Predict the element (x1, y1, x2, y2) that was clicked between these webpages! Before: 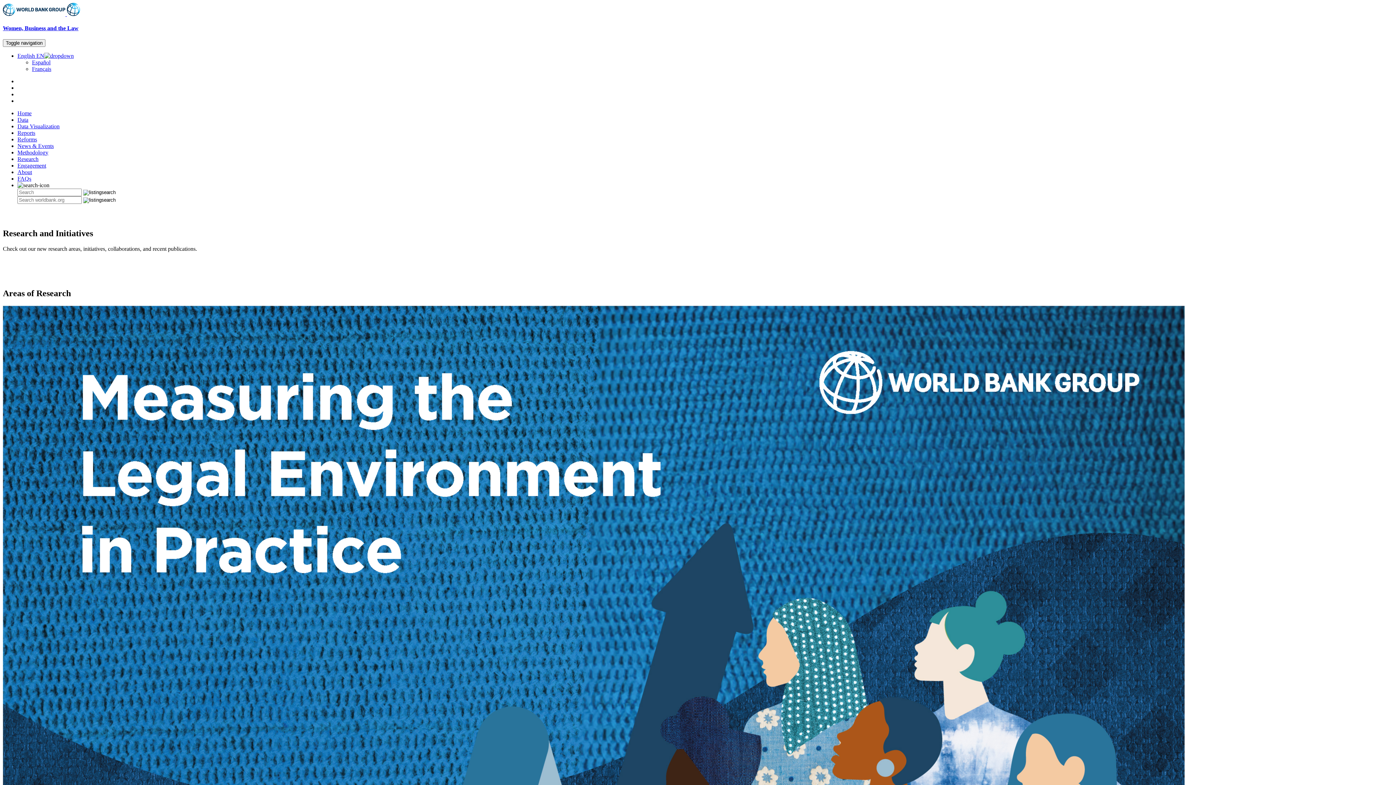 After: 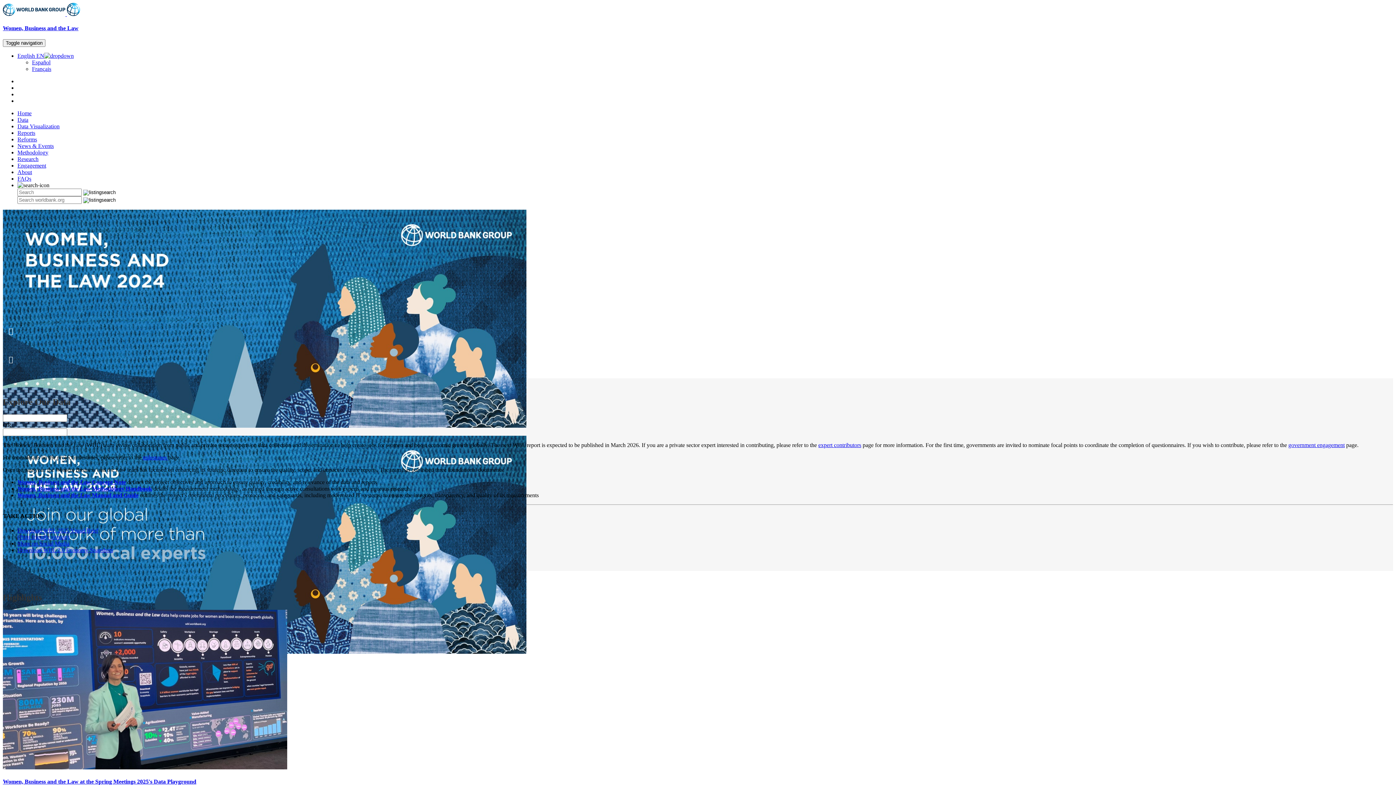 Action: label: Home bbox: (17, 110, 31, 116)